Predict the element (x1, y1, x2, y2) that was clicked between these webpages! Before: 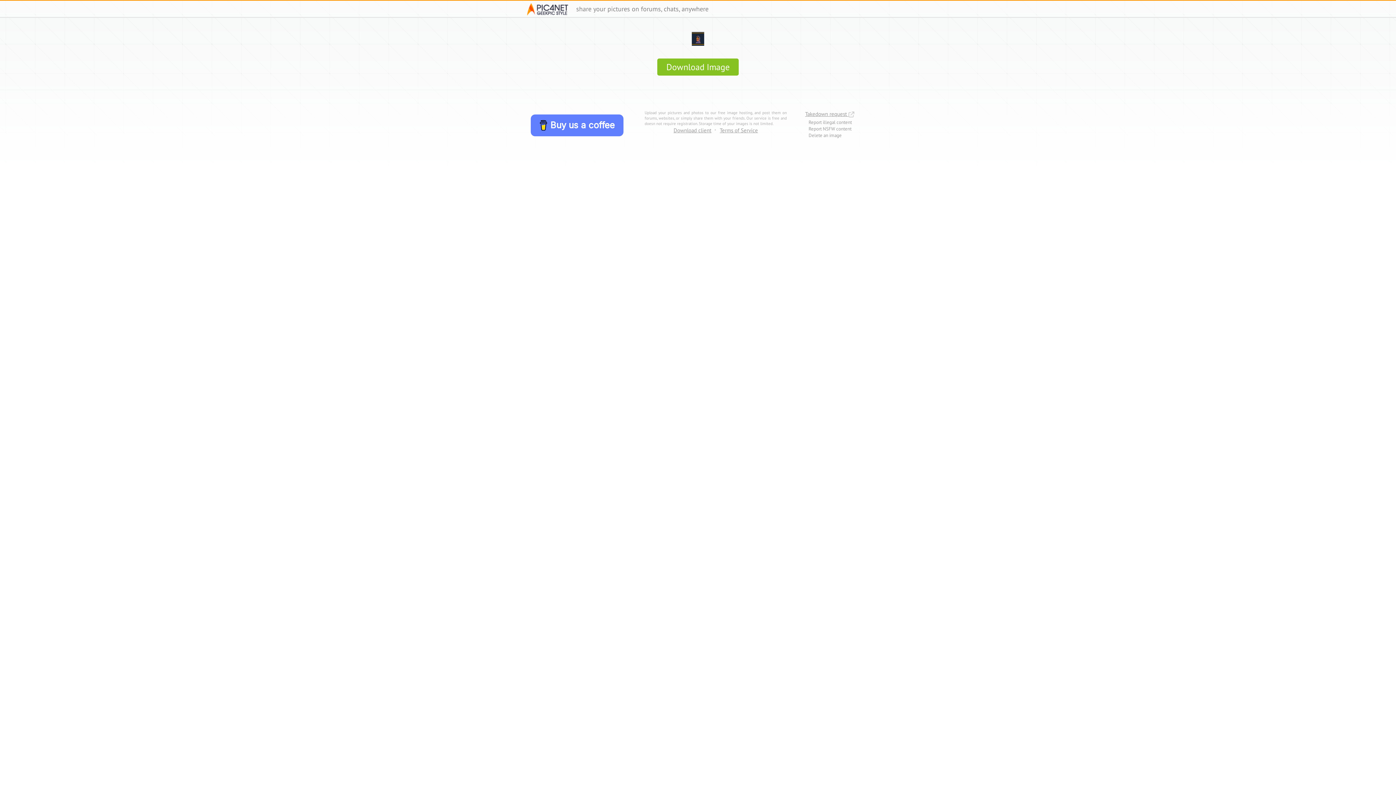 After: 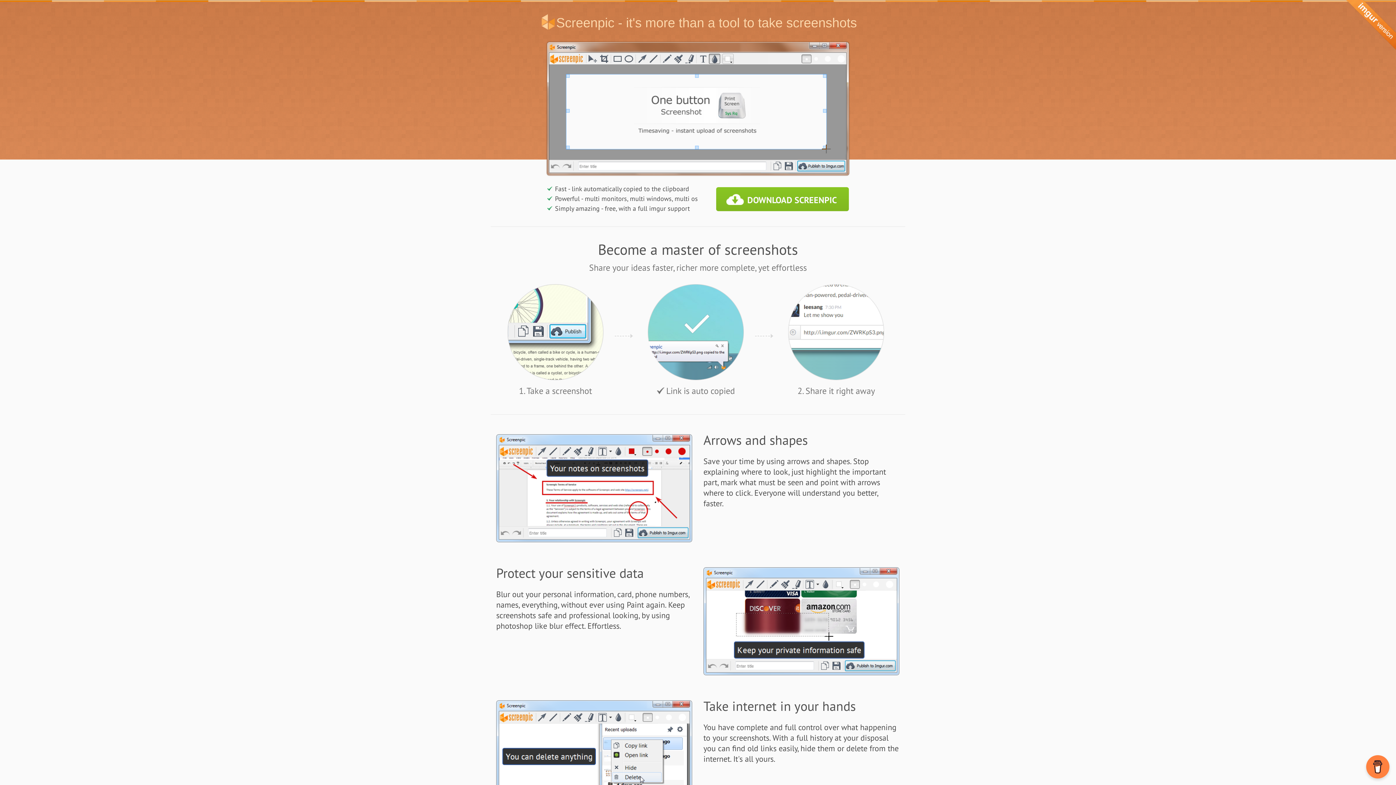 Action: label: Download client bbox: (673, 126, 711, 133)